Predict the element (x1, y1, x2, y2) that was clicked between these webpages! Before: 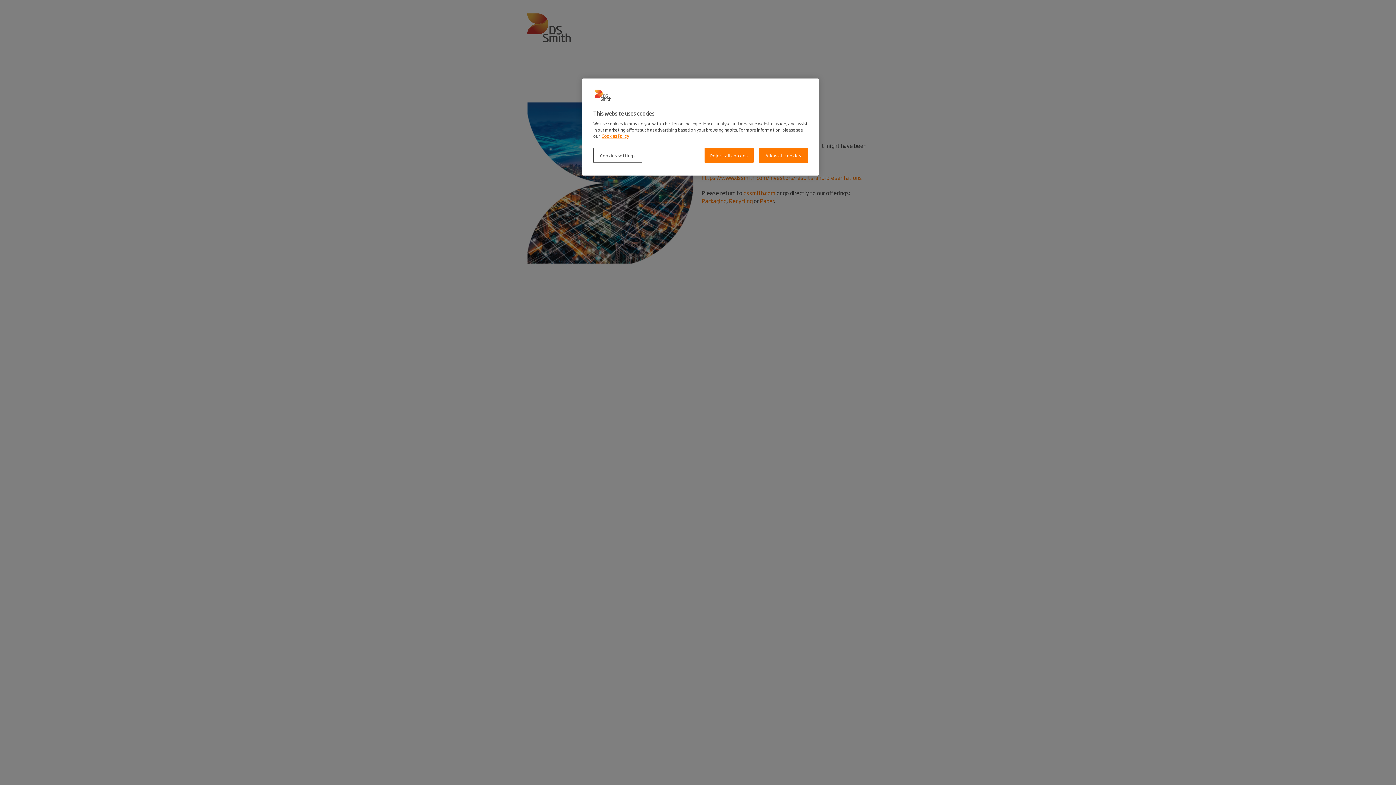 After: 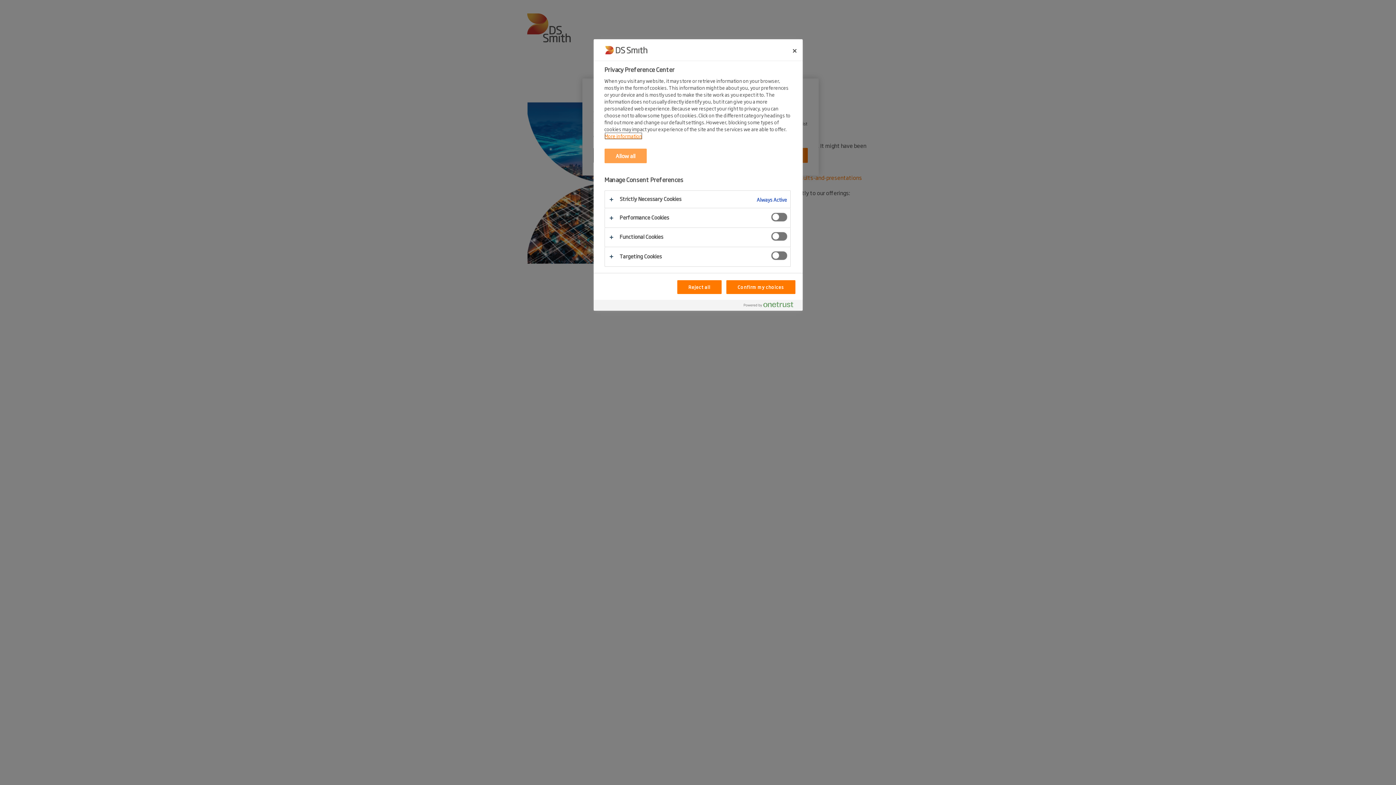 Action: label: Cookies settings bbox: (593, 148, 642, 162)